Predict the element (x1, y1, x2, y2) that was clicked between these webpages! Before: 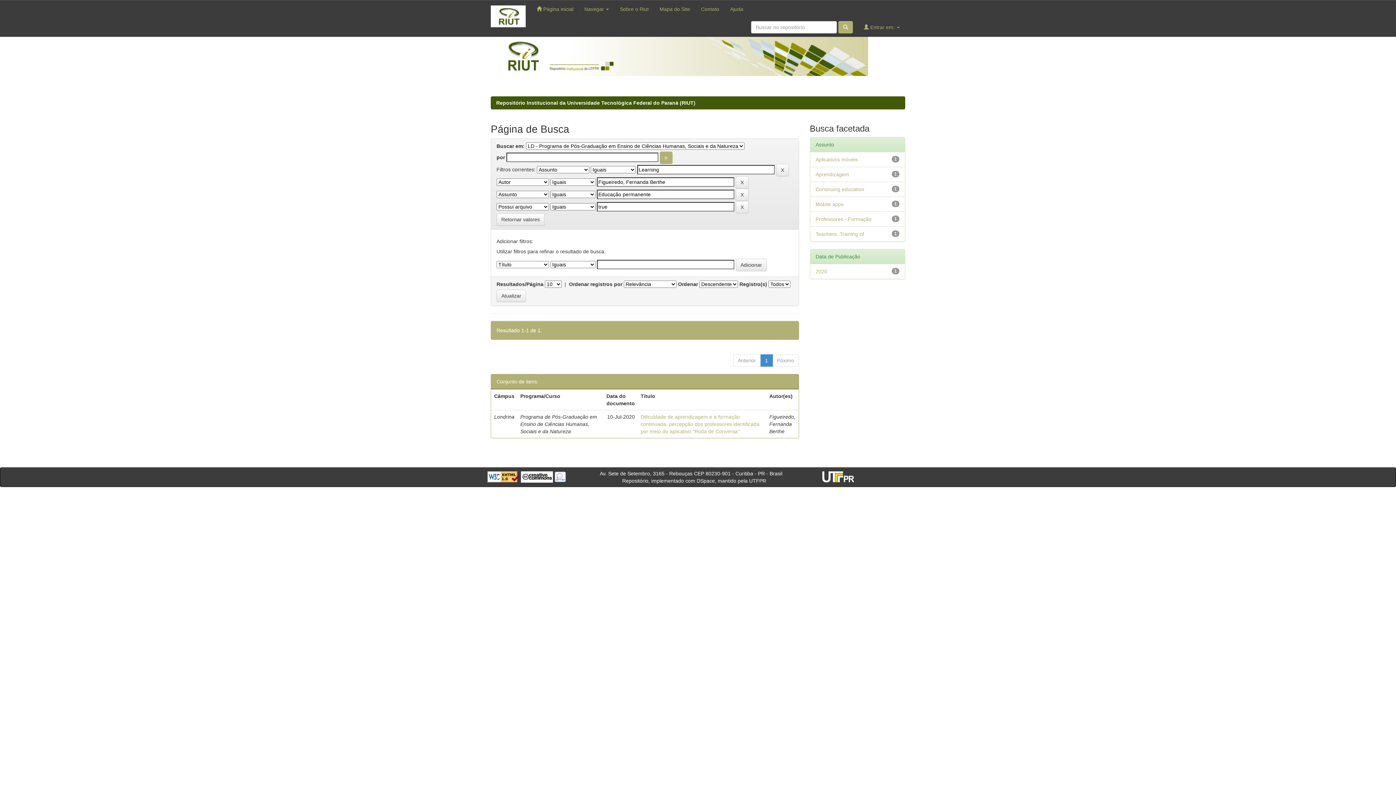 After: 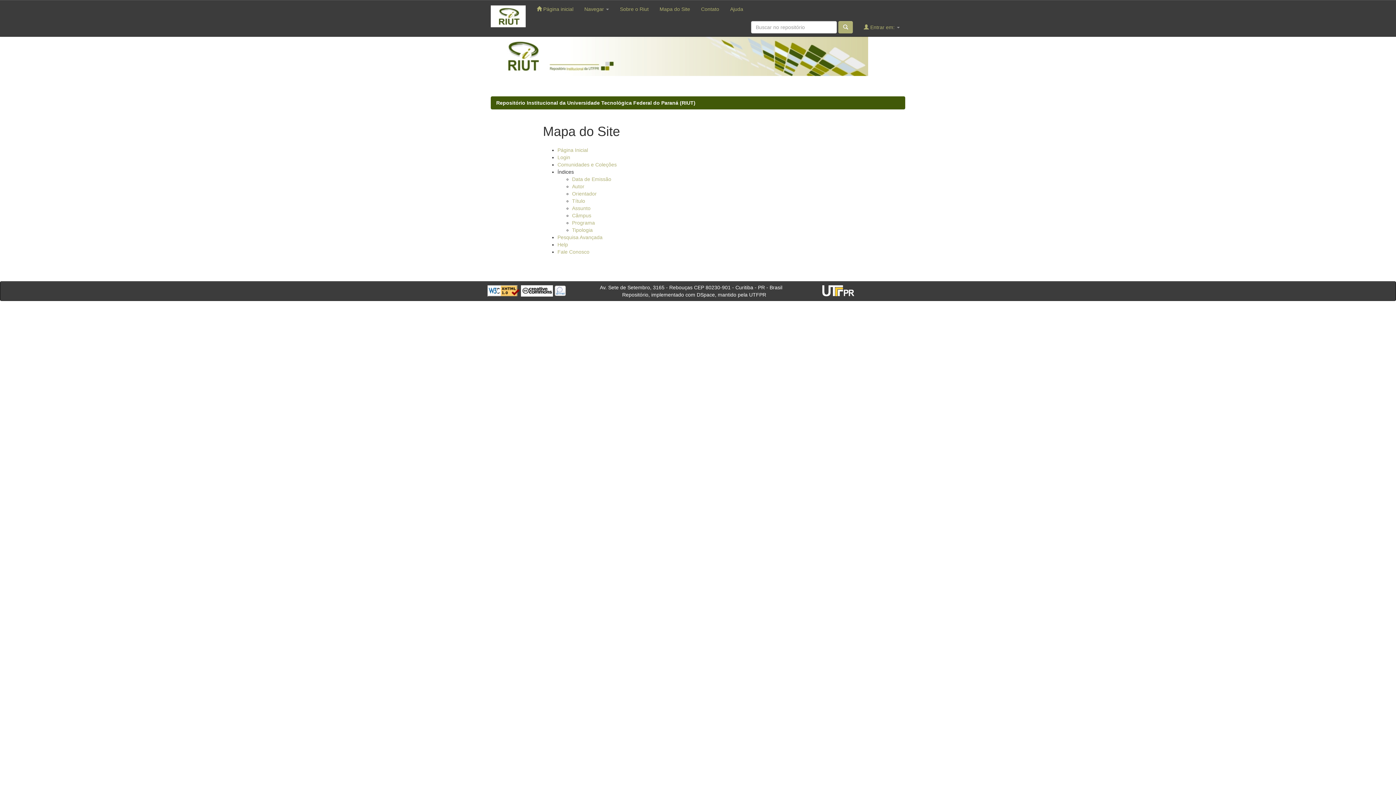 Action: bbox: (654, 0, 695, 18) label: Mapa do Site